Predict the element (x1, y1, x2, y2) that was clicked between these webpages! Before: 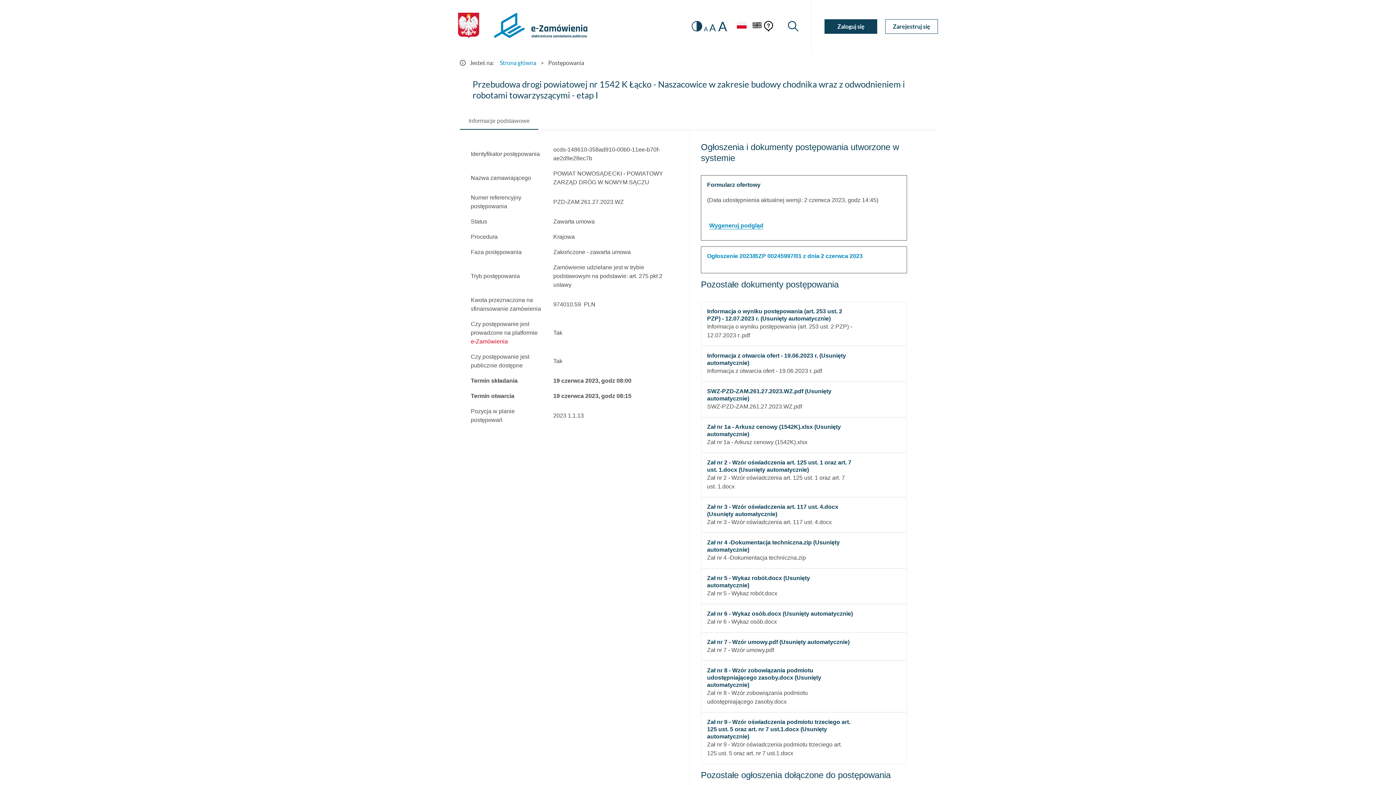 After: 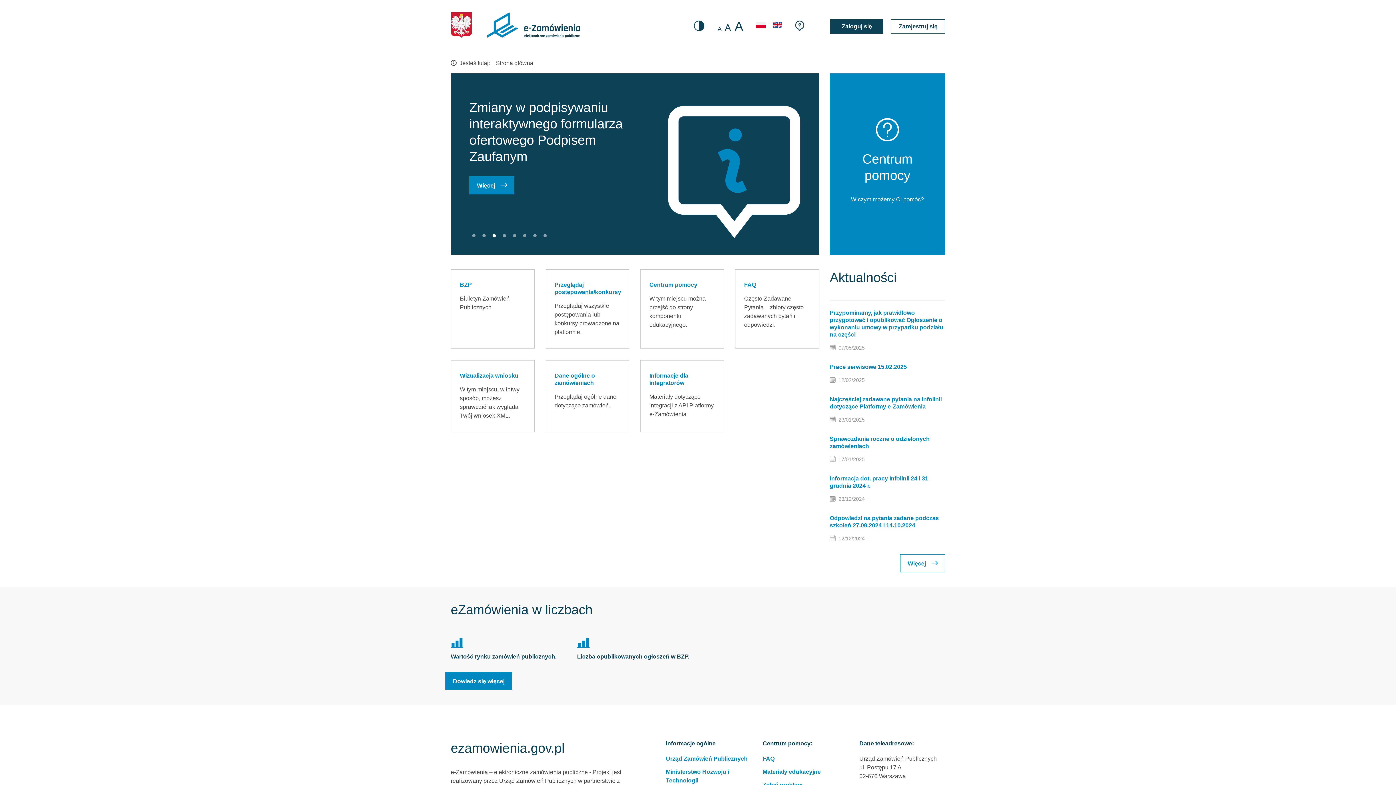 Action: bbox: (494, 12, 587, 40)